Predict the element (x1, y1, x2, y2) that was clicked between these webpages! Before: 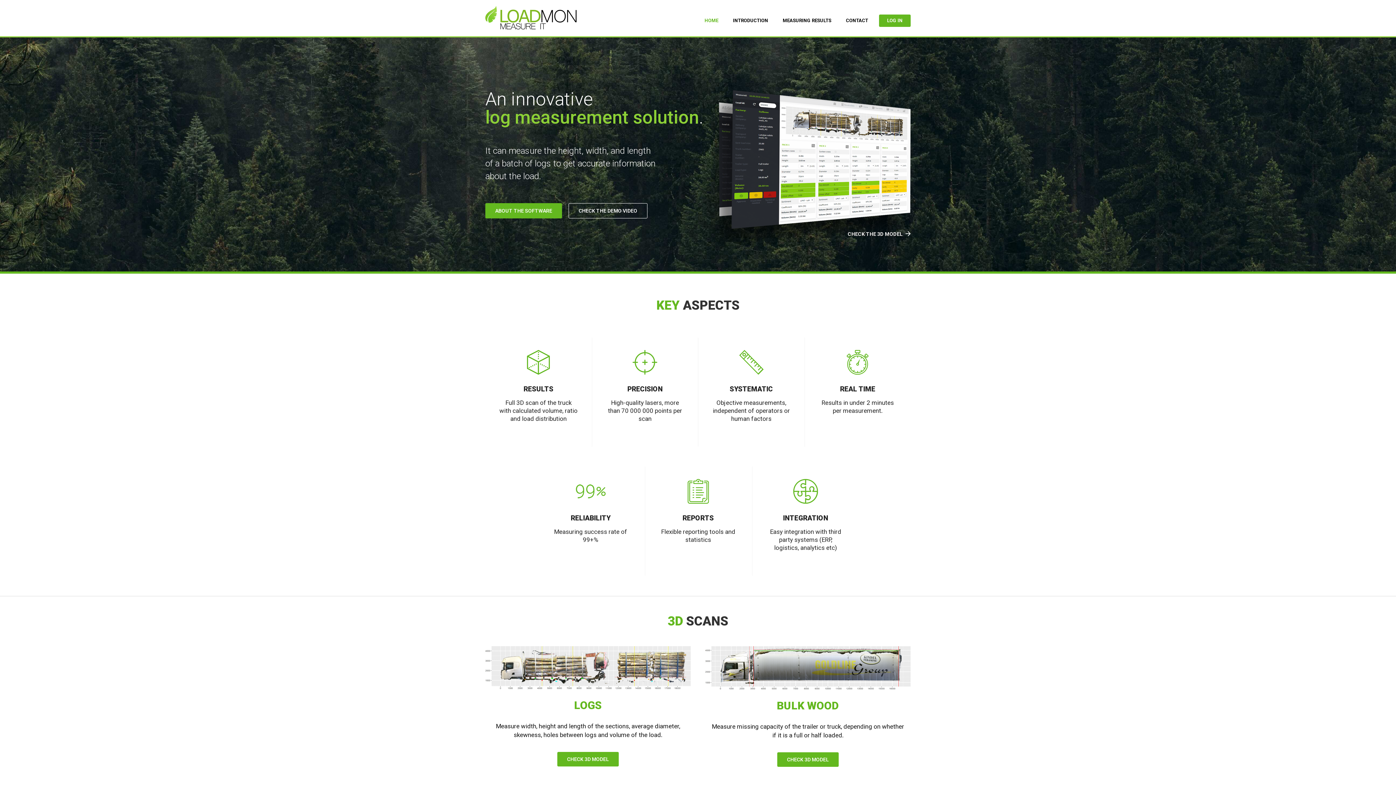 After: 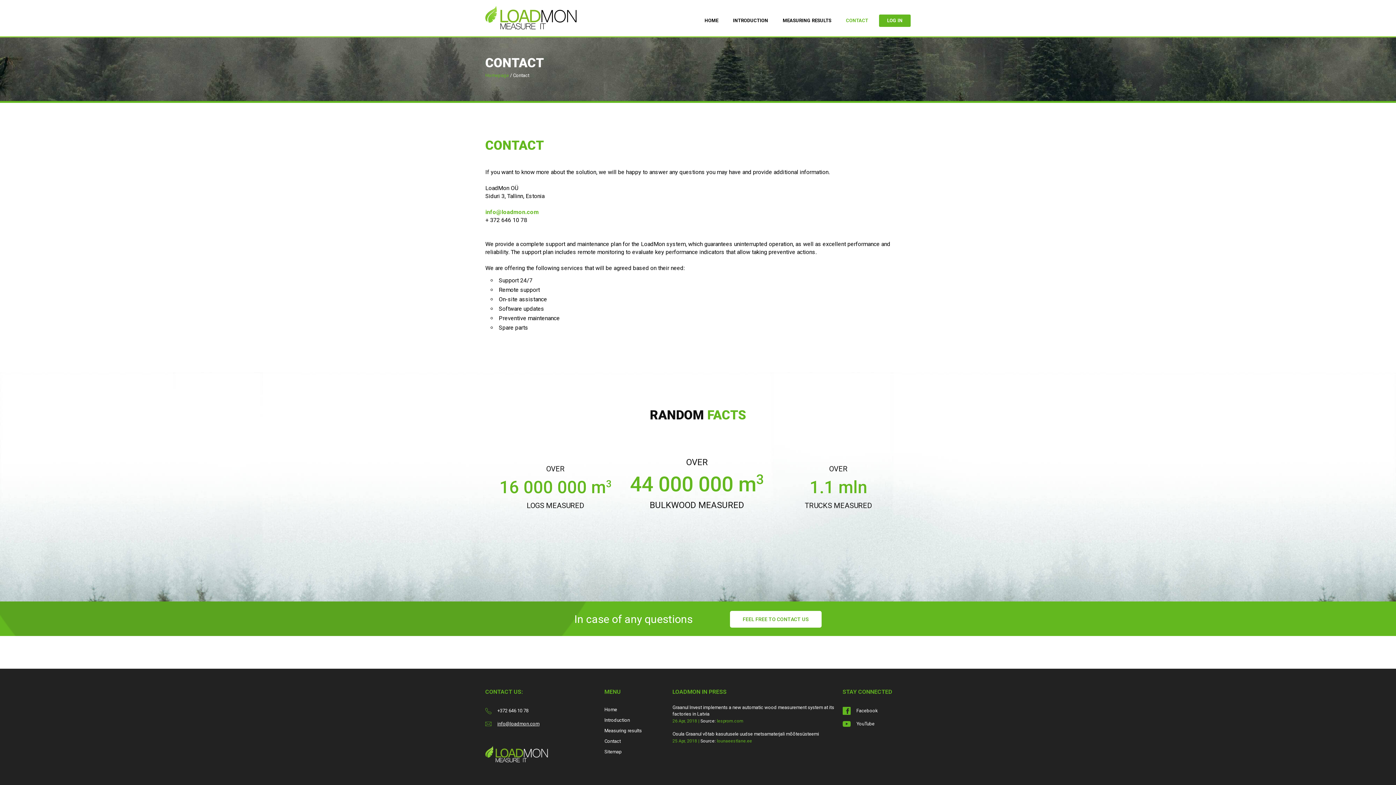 Action: label: CONTACT bbox: (840, 16, 873, 25)